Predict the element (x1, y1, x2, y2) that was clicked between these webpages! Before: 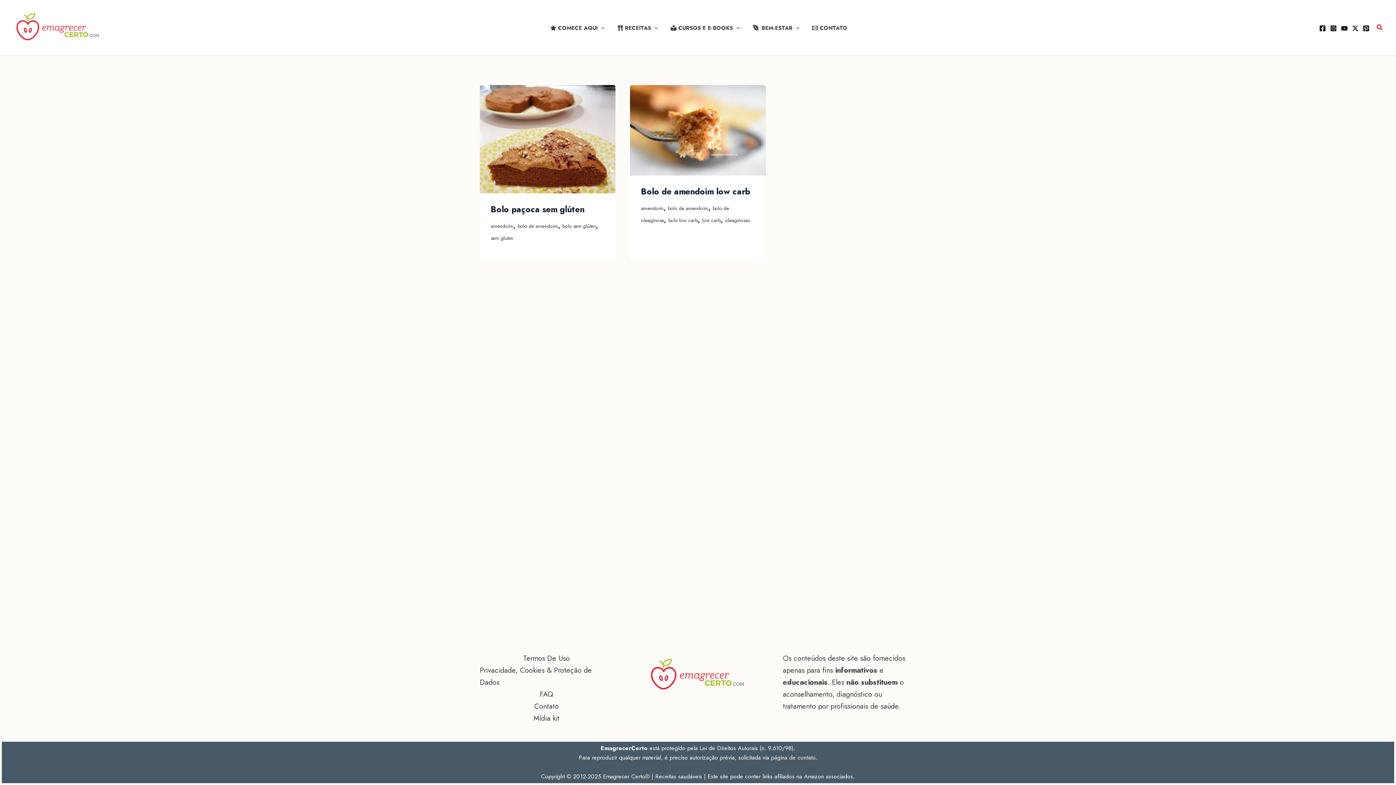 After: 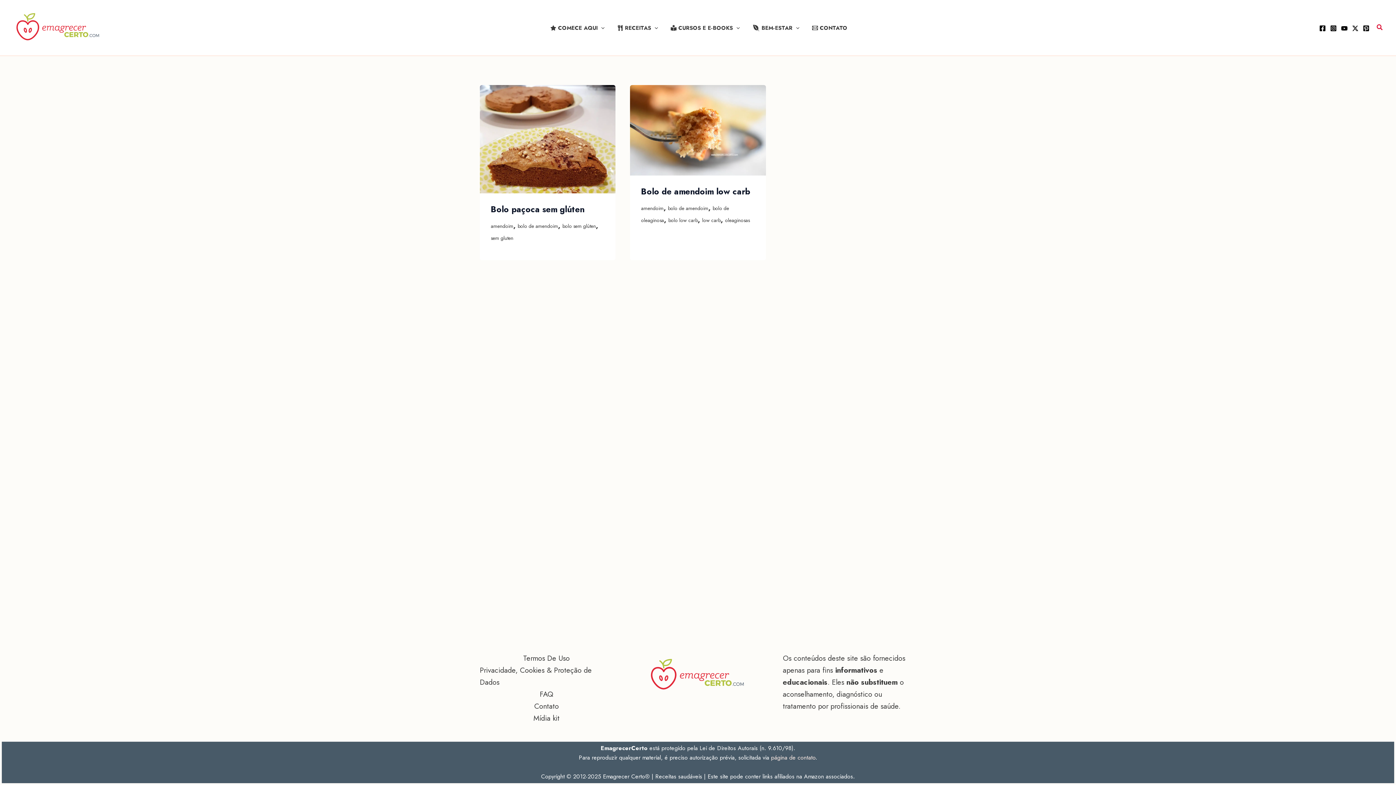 Action: bbox: (517, 222, 558, 229) label: bolo de amendoim